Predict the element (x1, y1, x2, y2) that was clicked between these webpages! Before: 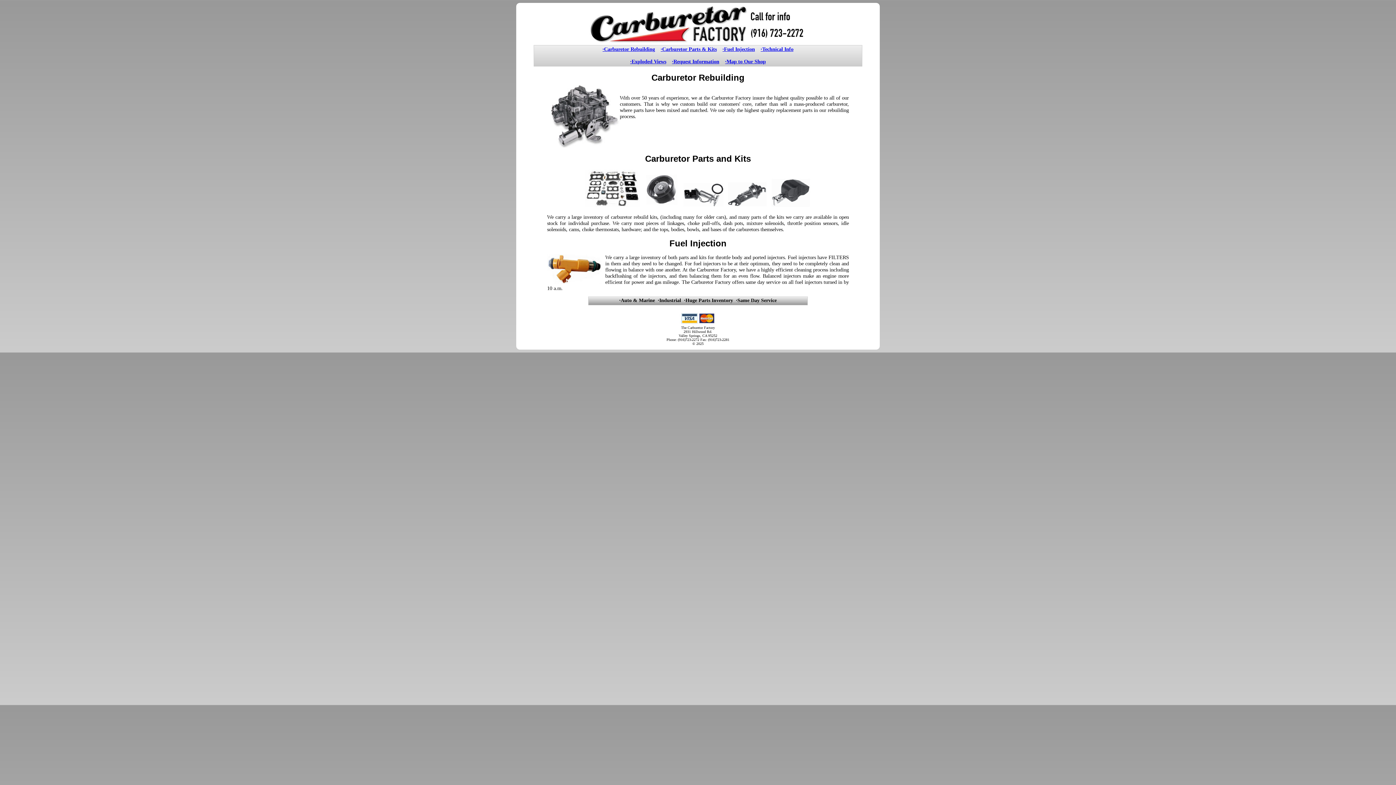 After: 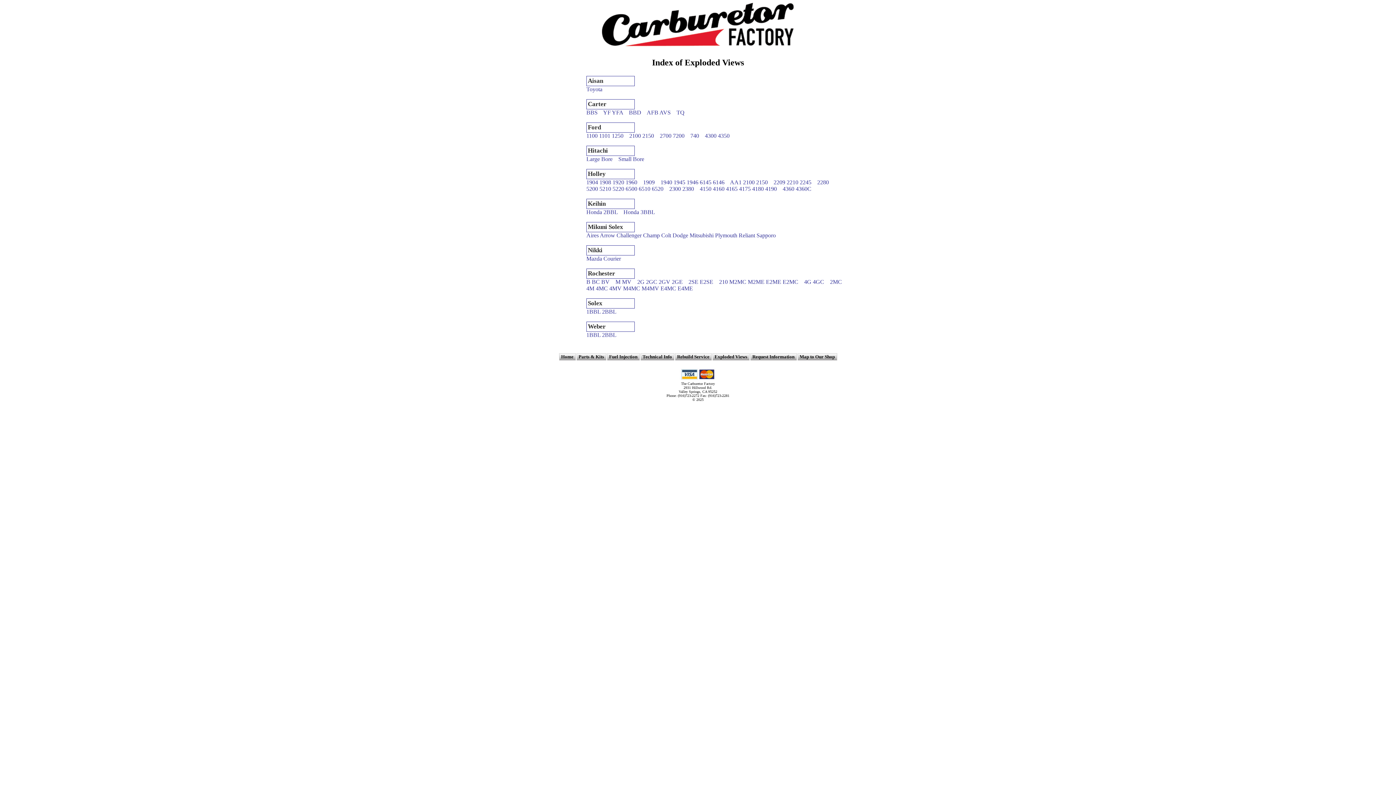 Action: bbox: (630, 58, 666, 64) label: ·Exploded Views